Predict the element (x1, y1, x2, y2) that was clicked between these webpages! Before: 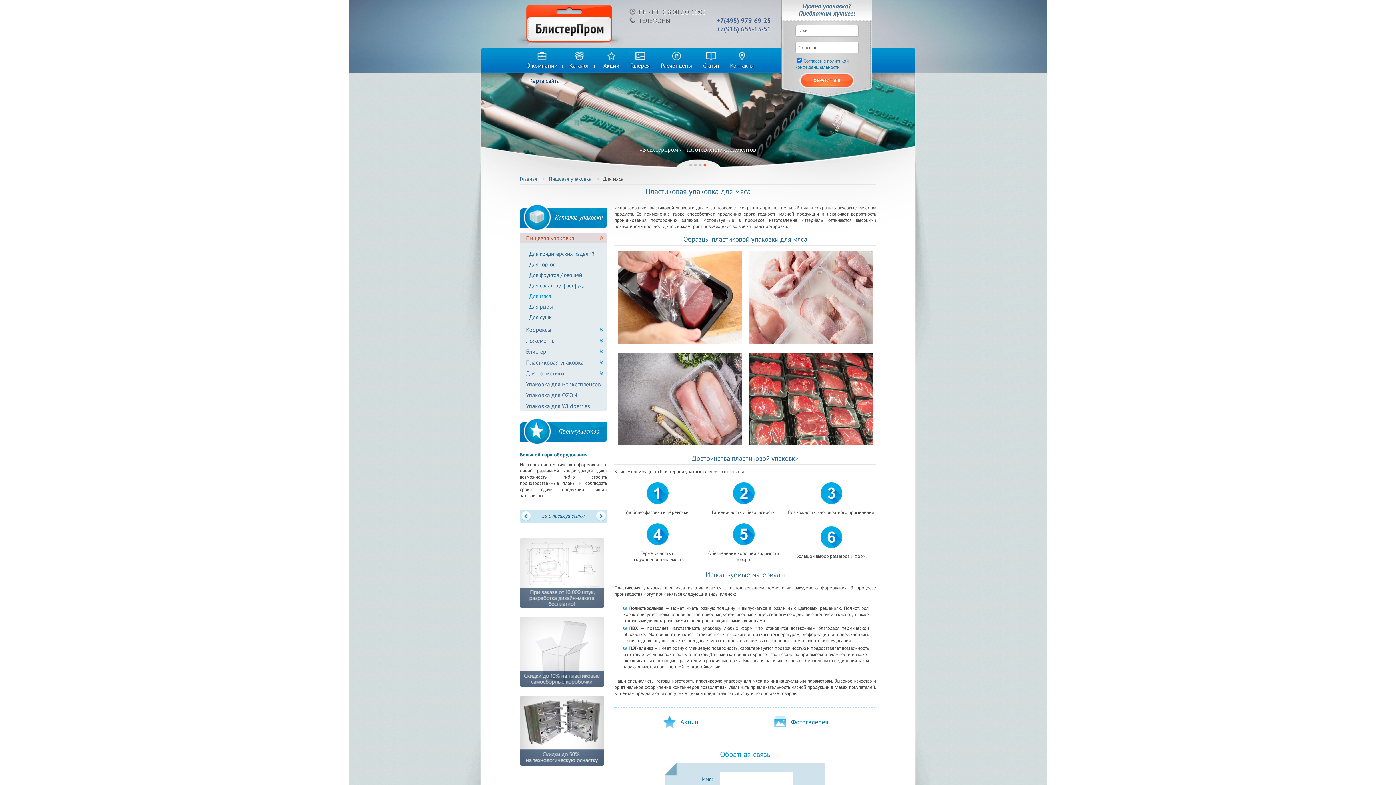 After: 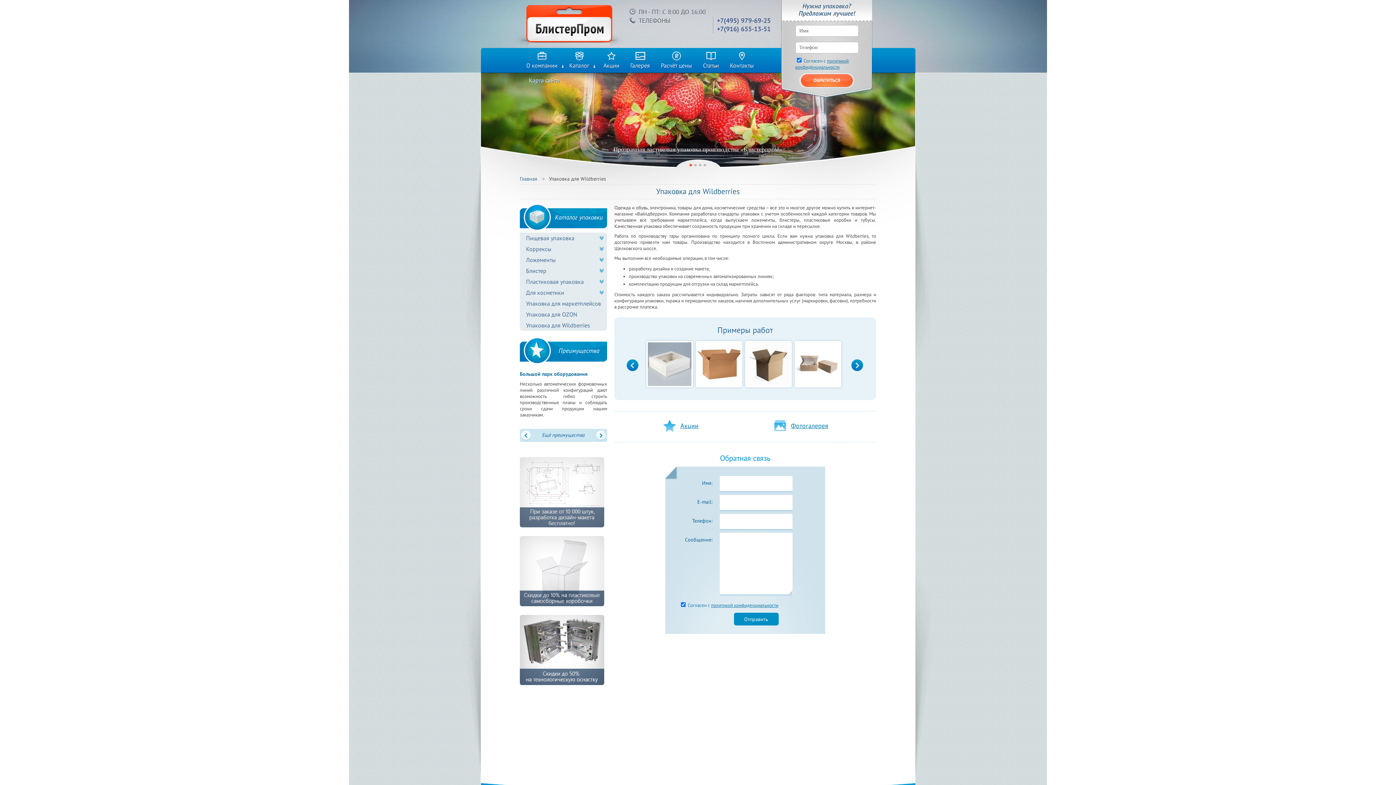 Action: label: Упаковка для Wildberries bbox: (520, 400, 607, 411)